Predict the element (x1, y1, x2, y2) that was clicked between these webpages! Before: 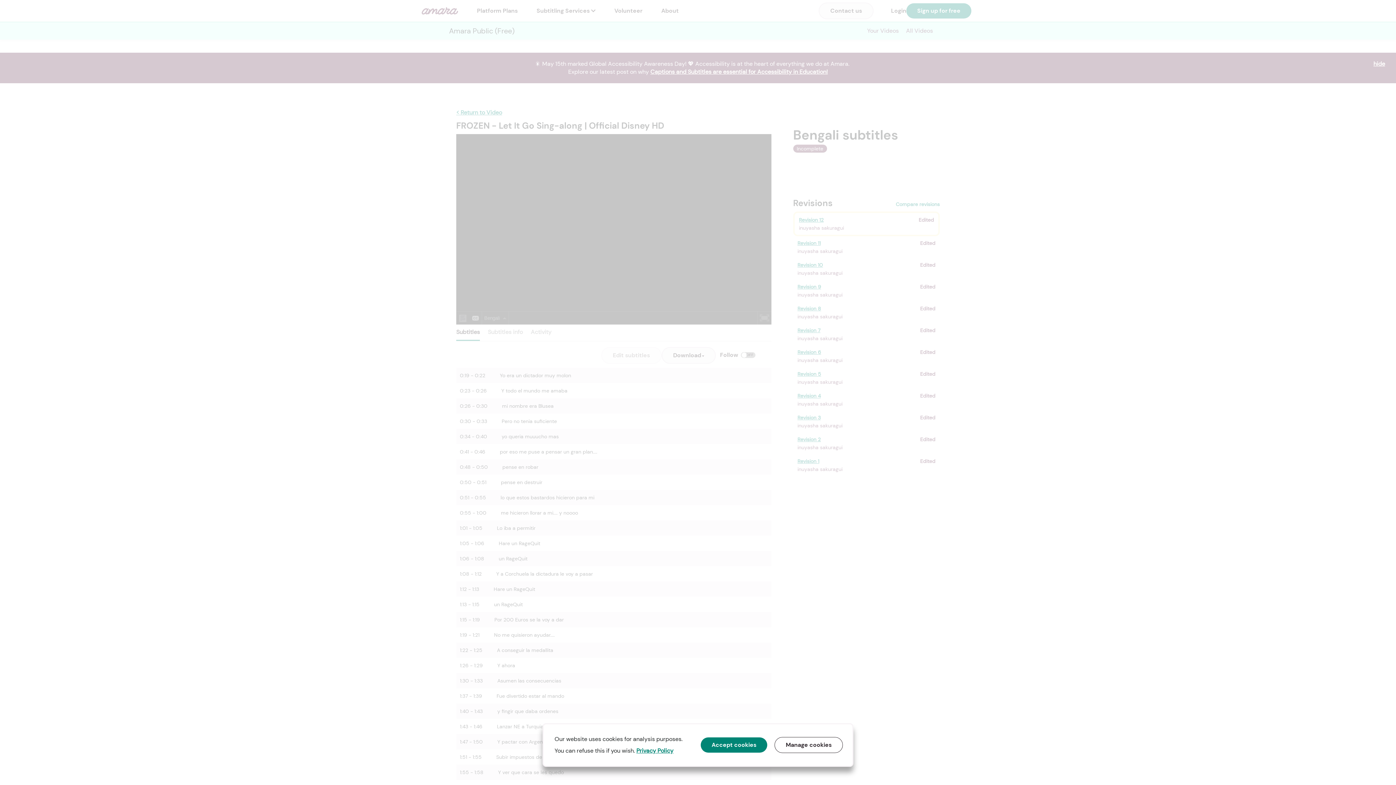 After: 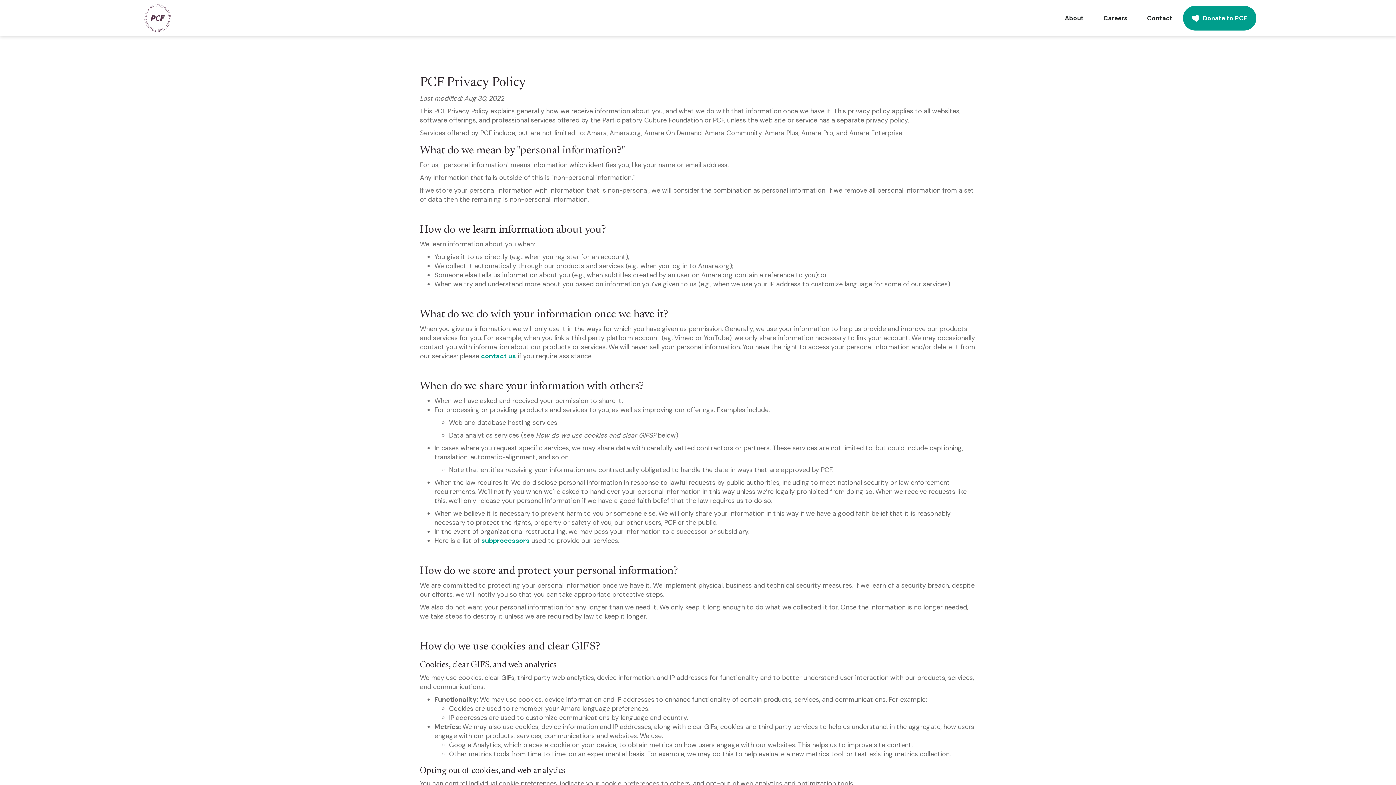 Action: bbox: (636, 747, 673, 754) label: Privacy Policy